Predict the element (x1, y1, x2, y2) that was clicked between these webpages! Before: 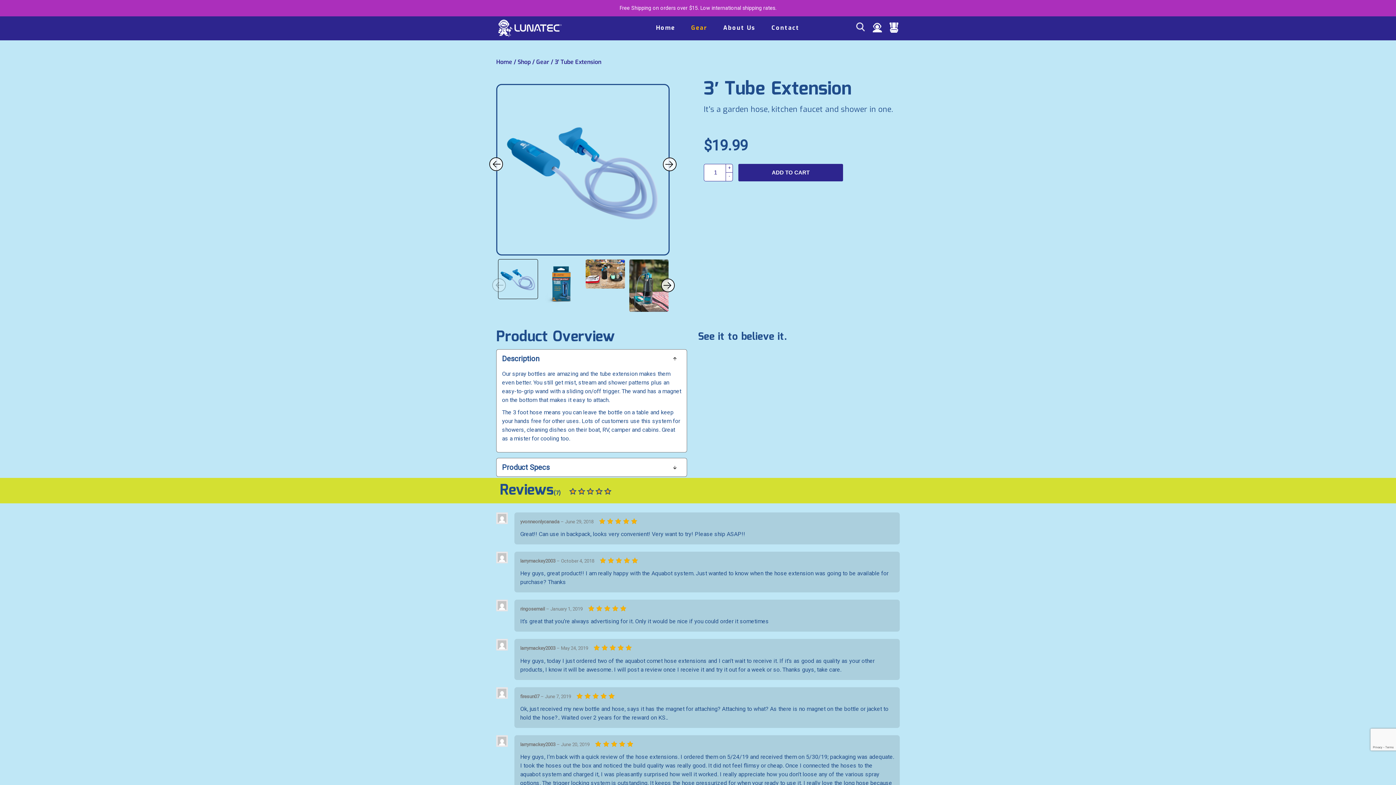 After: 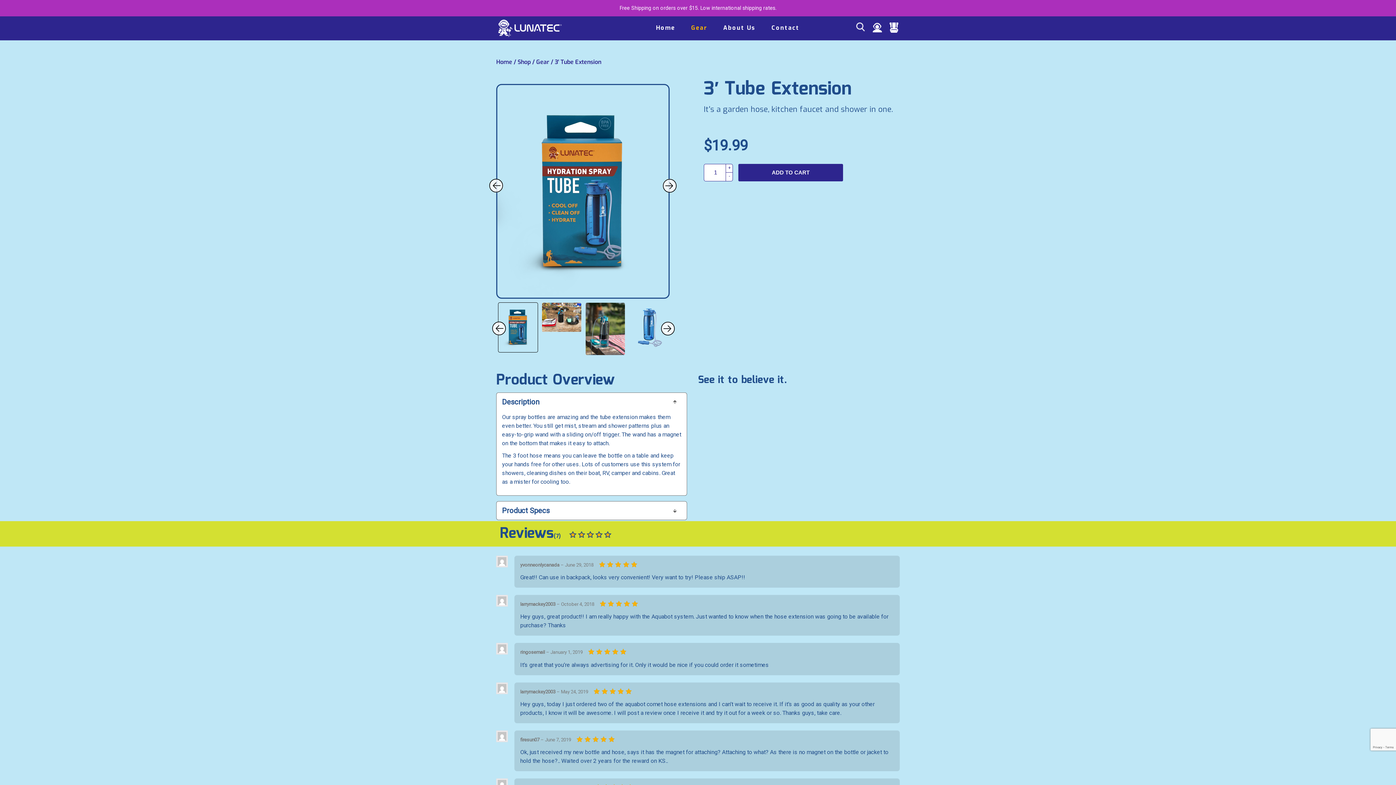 Action: bbox: (661, 278, 672, 289) label: Next